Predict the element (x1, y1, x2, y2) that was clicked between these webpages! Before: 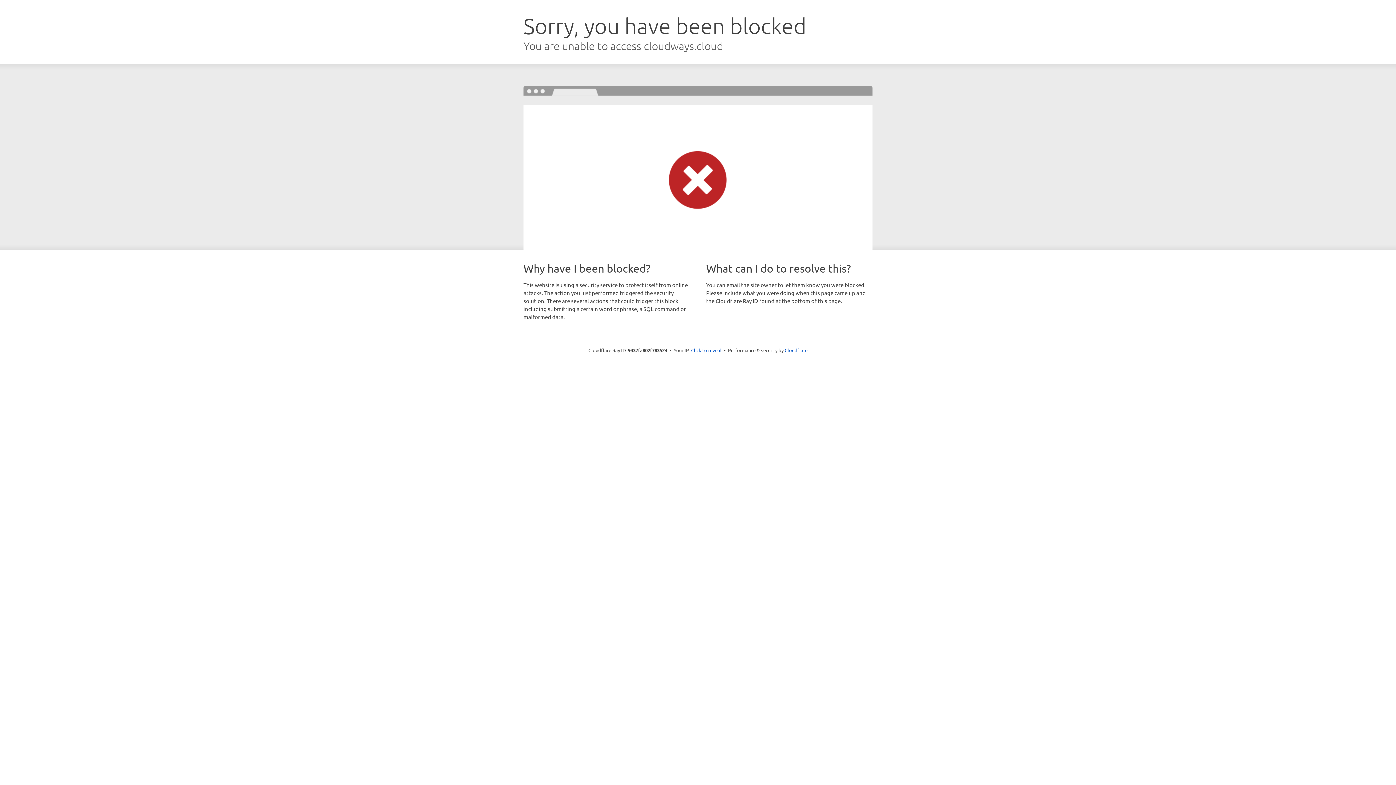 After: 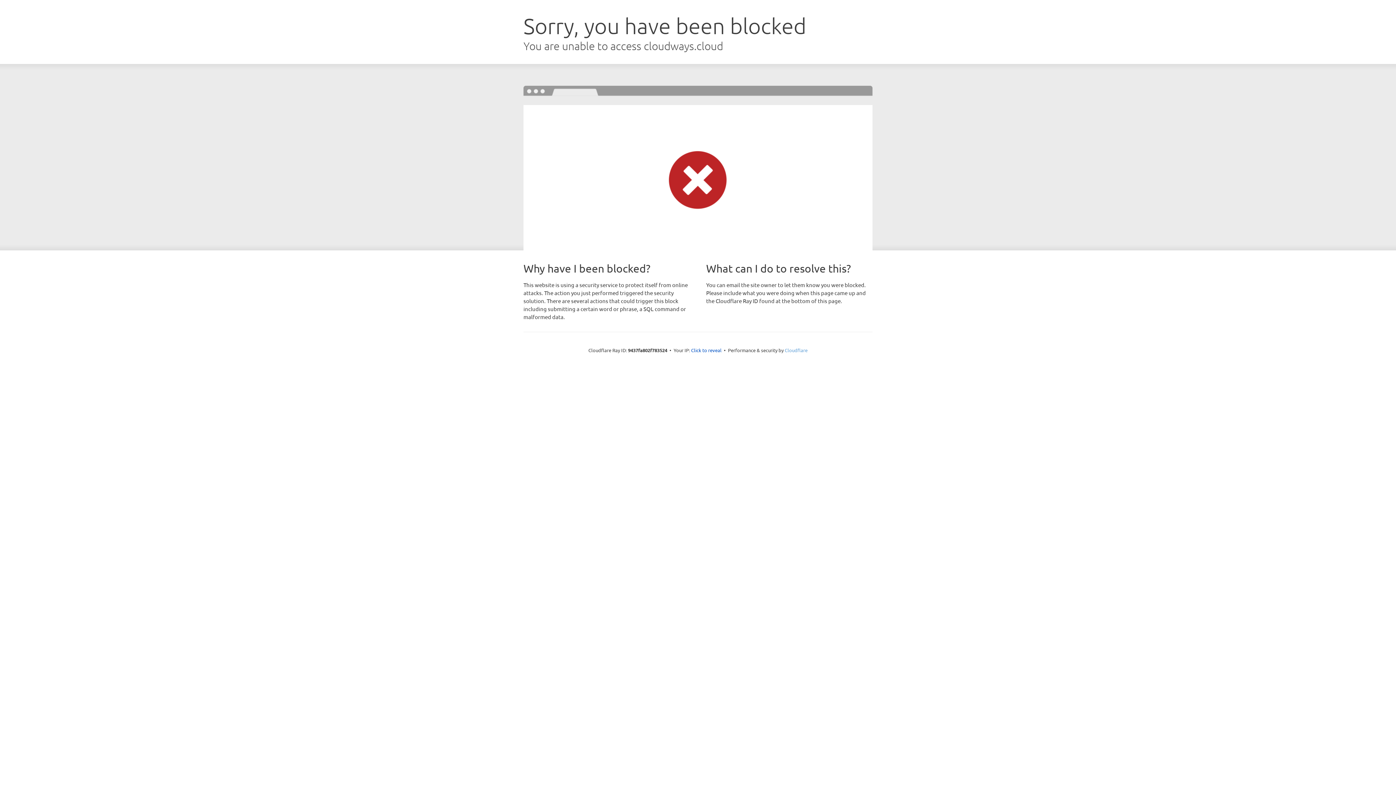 Action: label: Cloudflare bbox: (784, 347, 807, 353)